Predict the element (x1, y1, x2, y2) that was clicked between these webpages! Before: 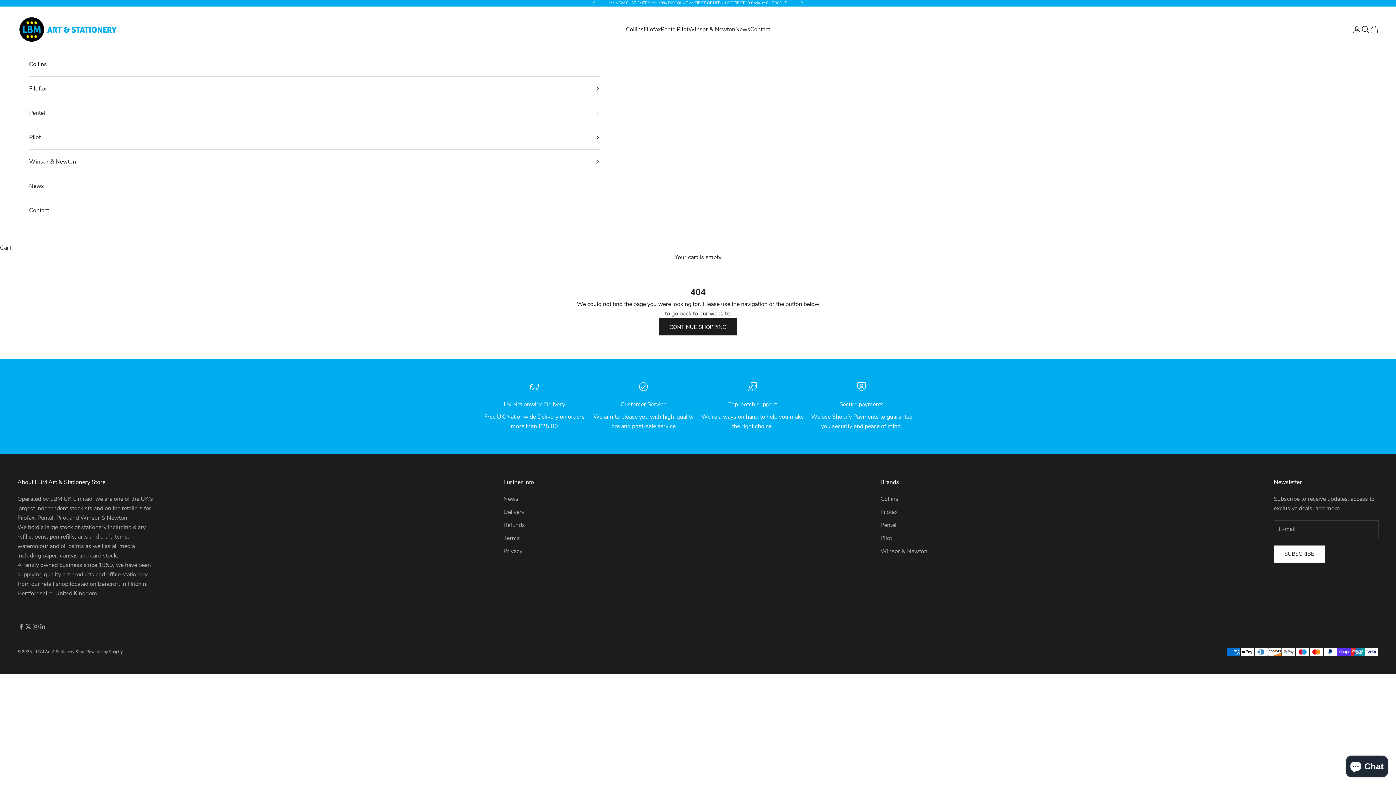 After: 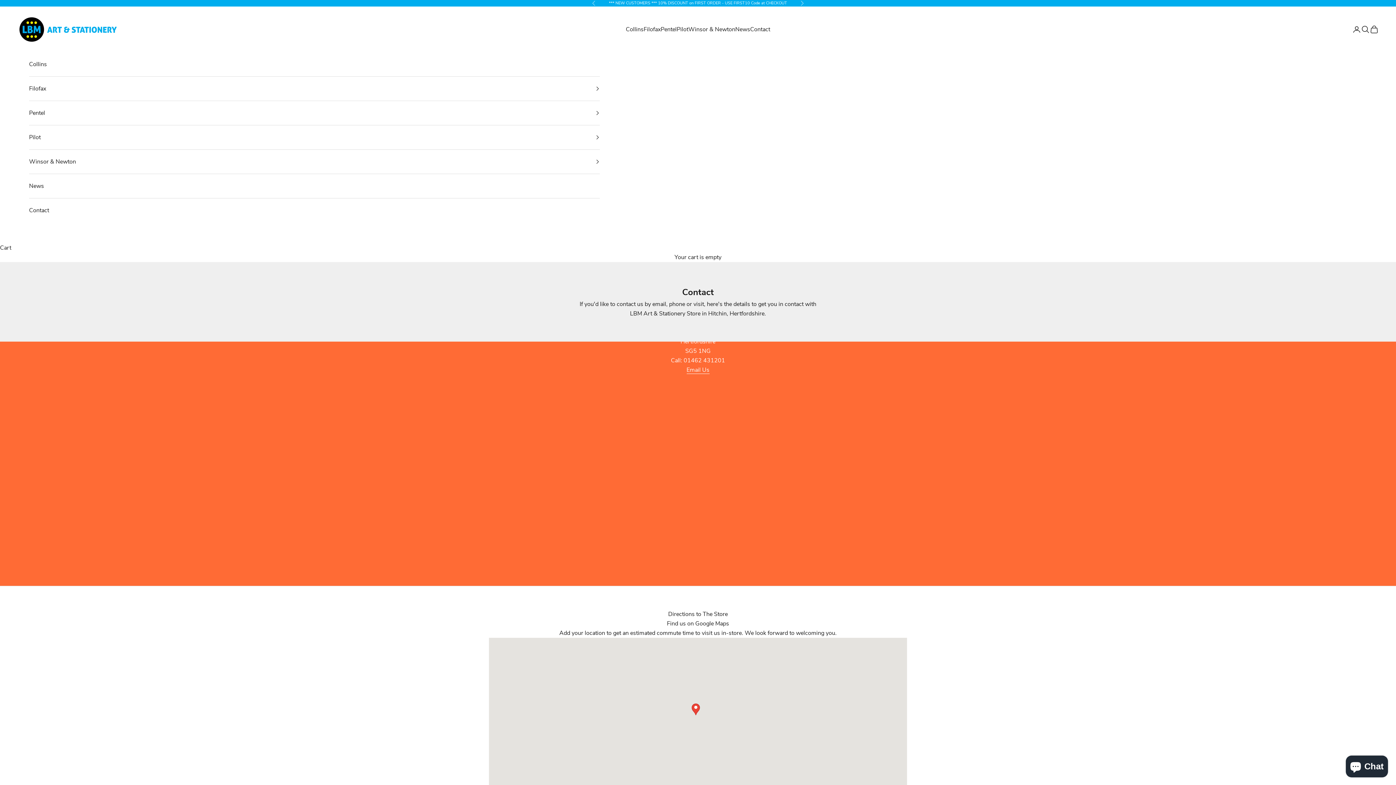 Action: label: Contact bbox: (750, 24, 770, 34)